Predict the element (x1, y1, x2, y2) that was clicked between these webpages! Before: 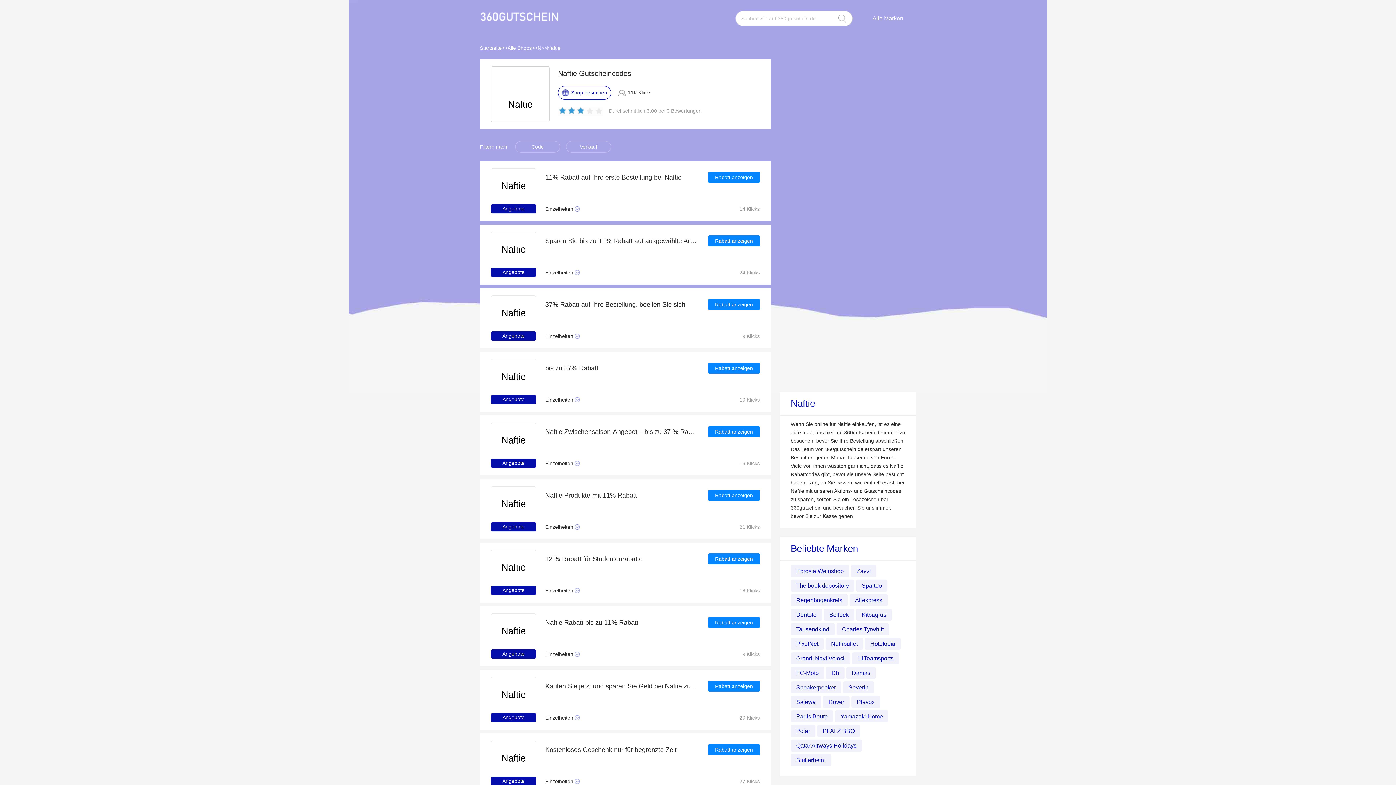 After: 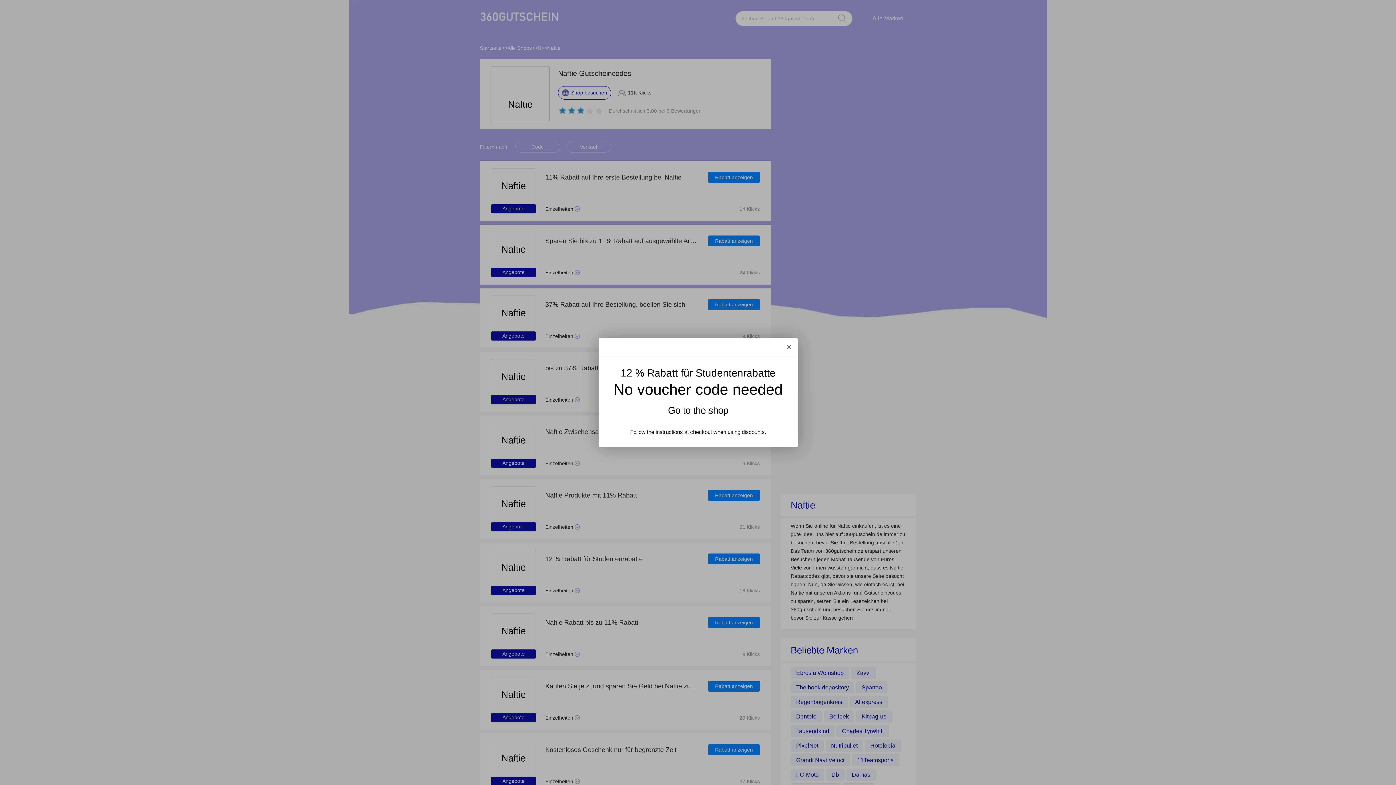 Action: label: Rabatt anzeigen bbox: (708, 553, 760, 564)